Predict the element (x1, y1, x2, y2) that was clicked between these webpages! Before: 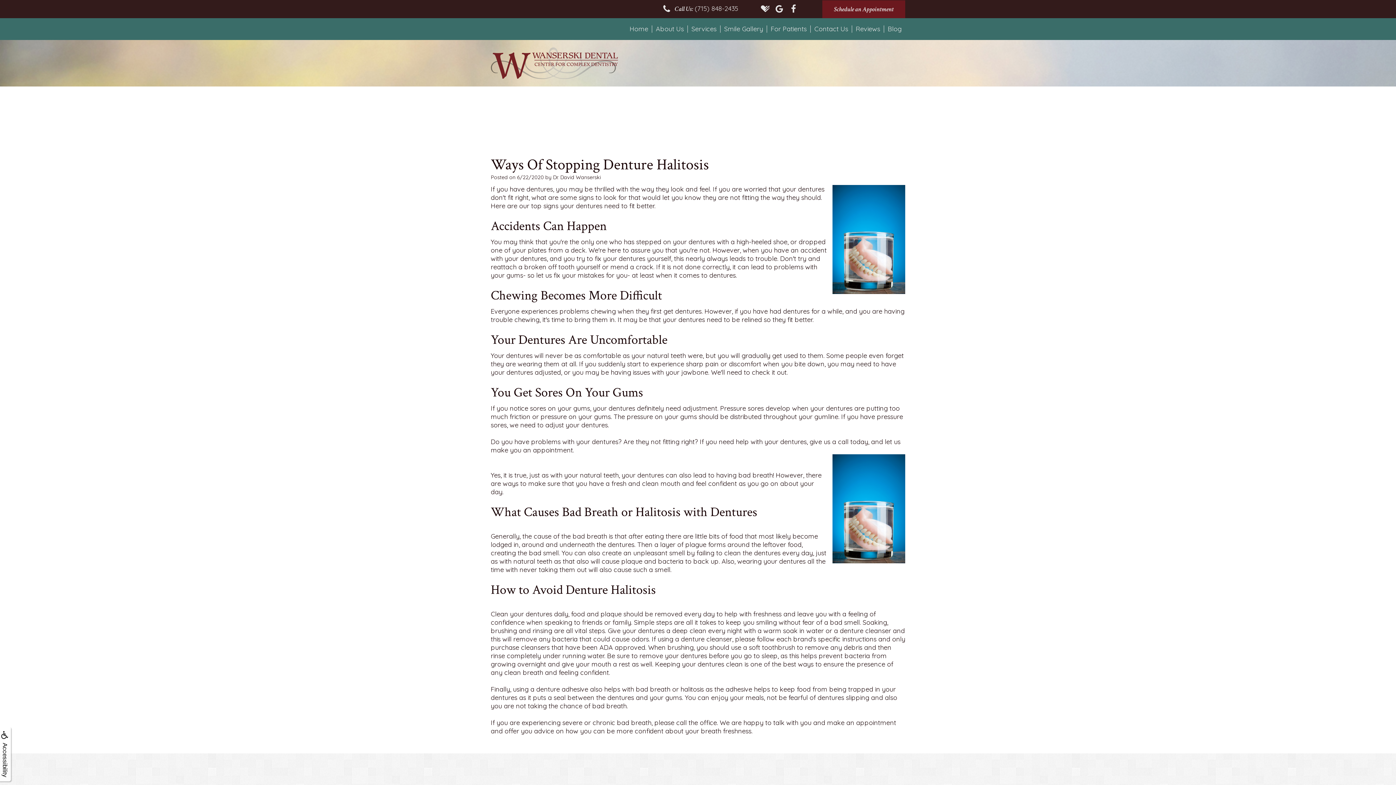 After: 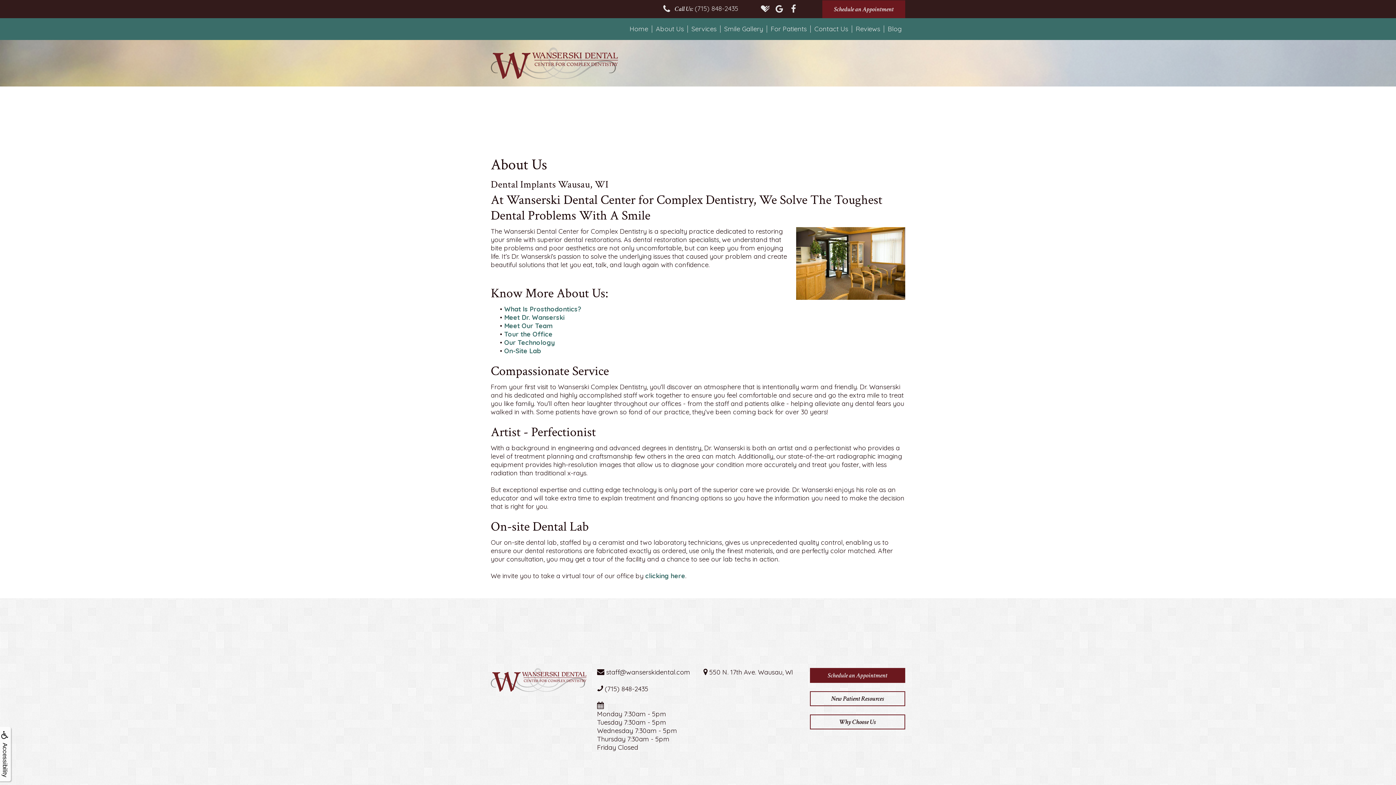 Action: label: About Us bbox: (652, 25, 688, 32)